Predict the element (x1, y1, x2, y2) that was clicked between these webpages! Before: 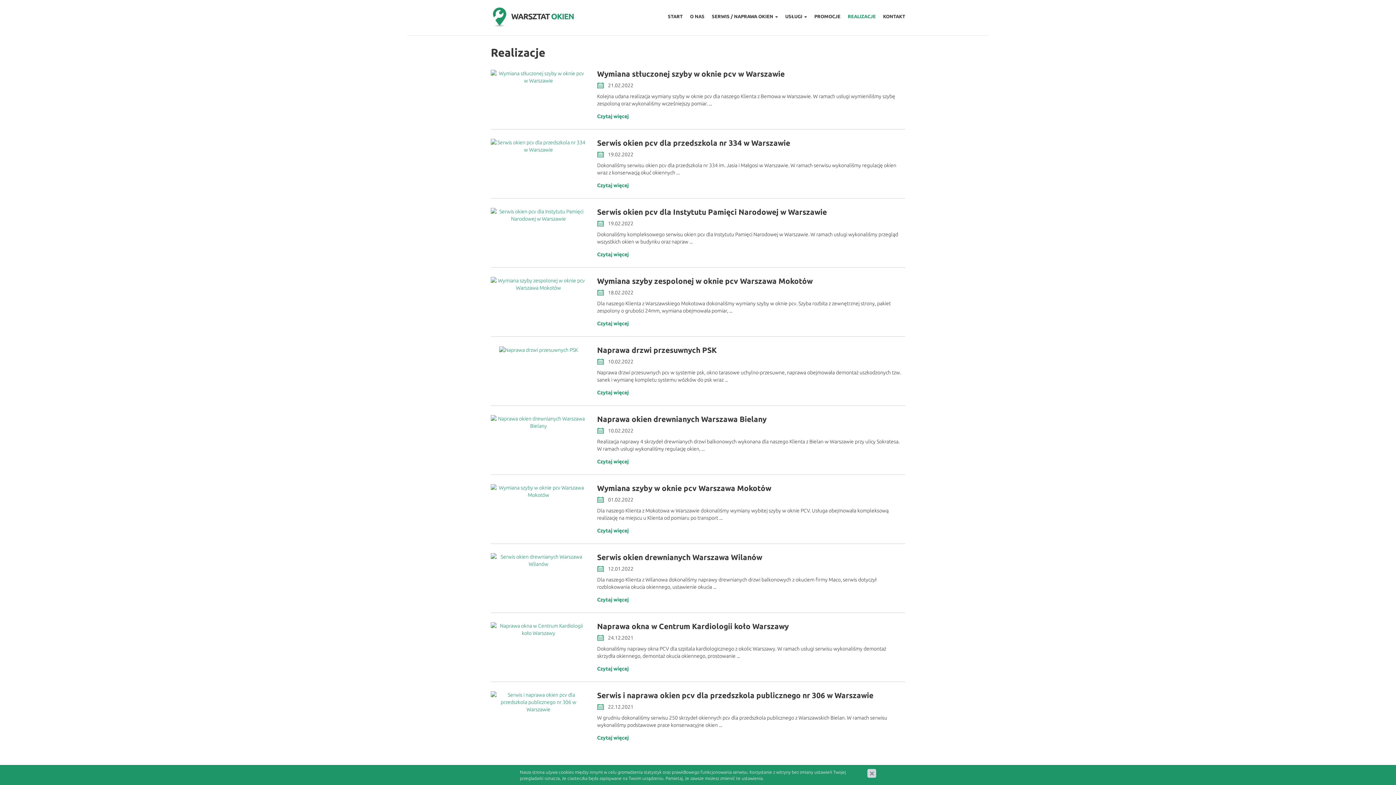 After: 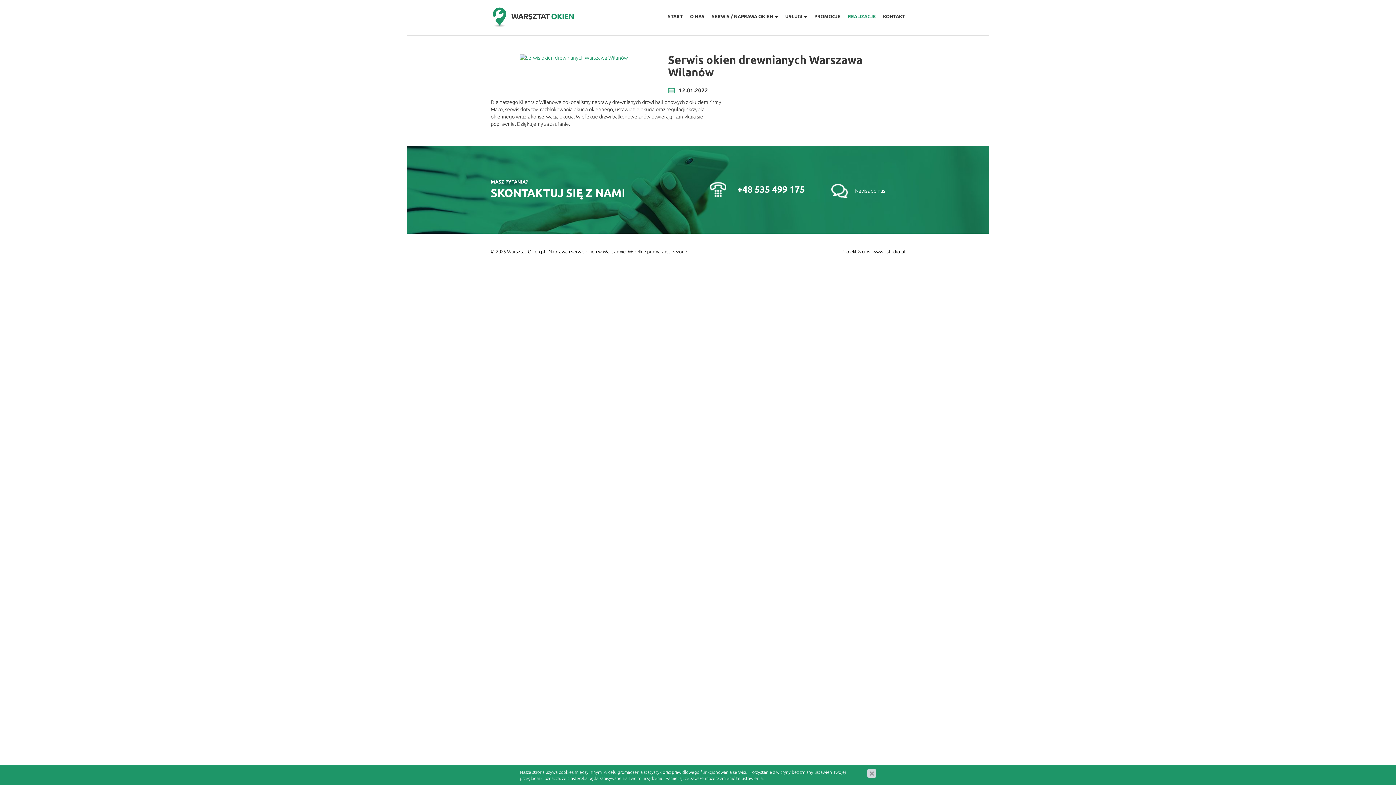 Action: bbox: (490, 557, 586, 563)